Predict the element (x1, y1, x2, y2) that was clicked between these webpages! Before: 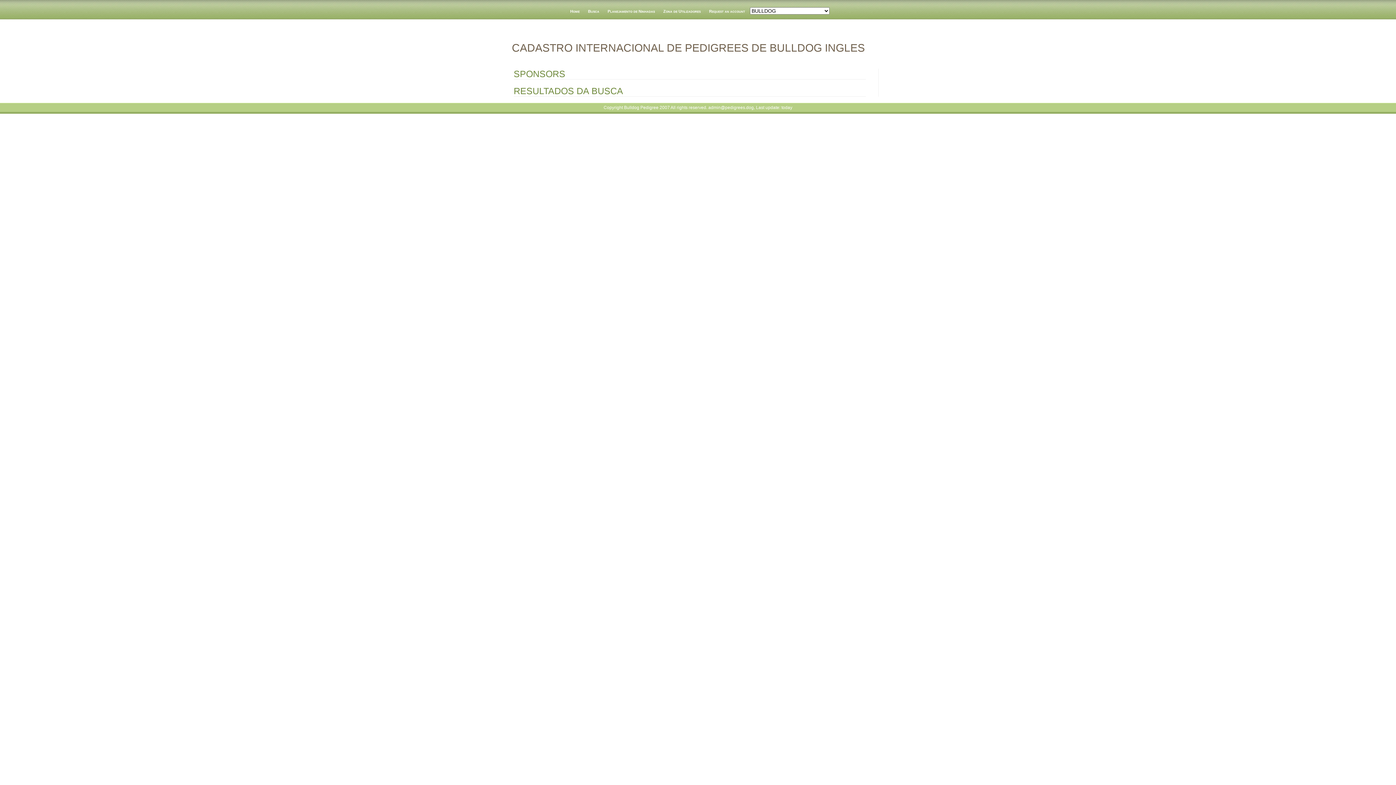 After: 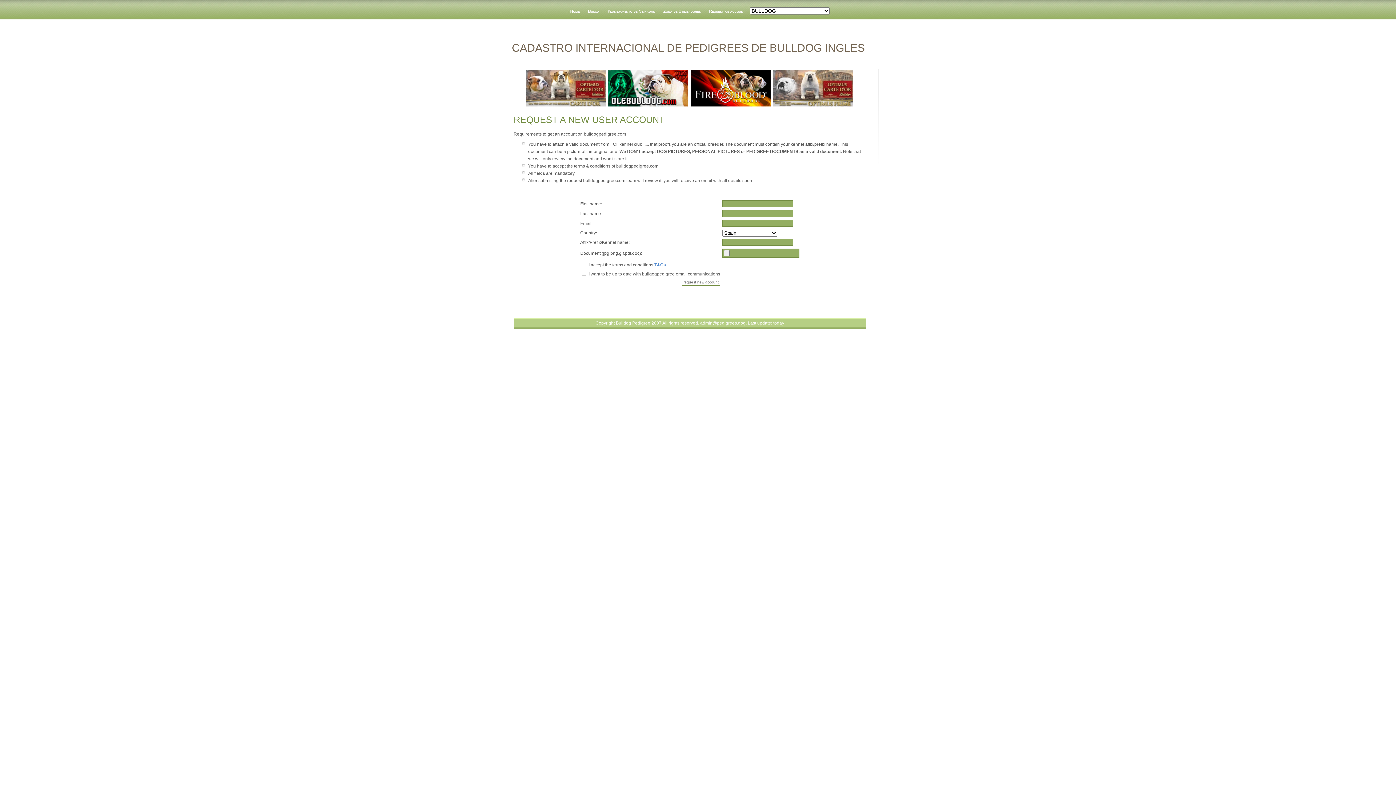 Action: label: Request an account bbox: (705, 1, 748, 20)